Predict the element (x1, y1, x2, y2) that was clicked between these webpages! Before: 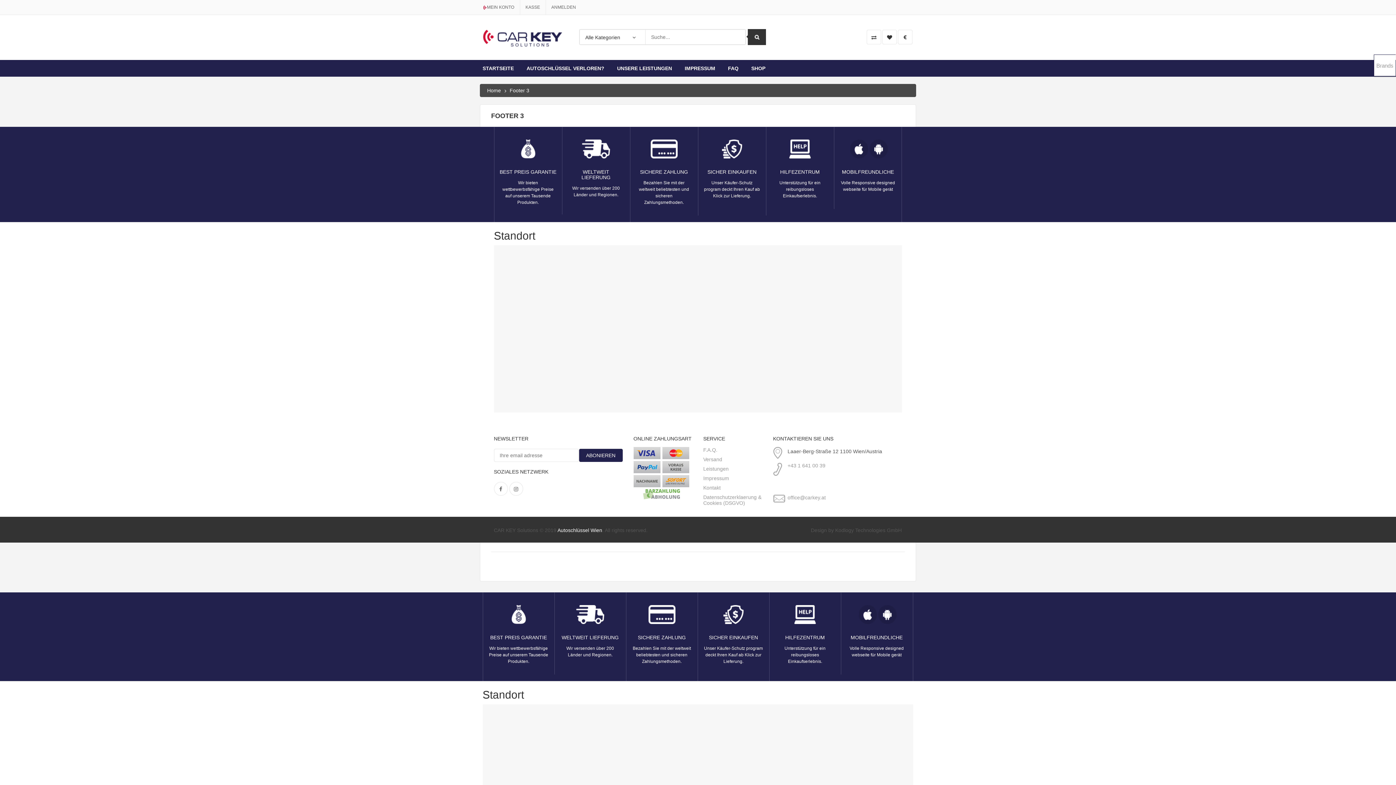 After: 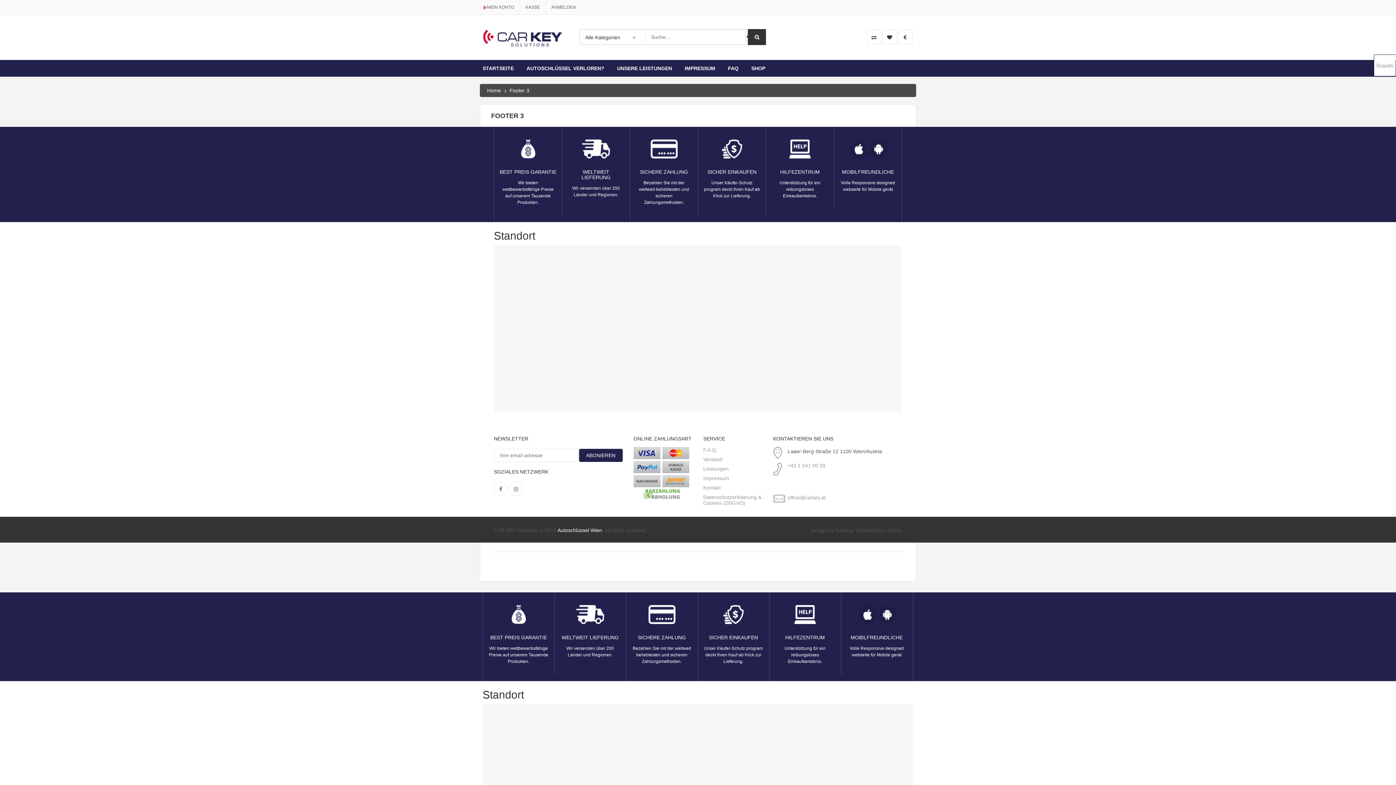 Action: bbox: (715, 605, 751, 624)